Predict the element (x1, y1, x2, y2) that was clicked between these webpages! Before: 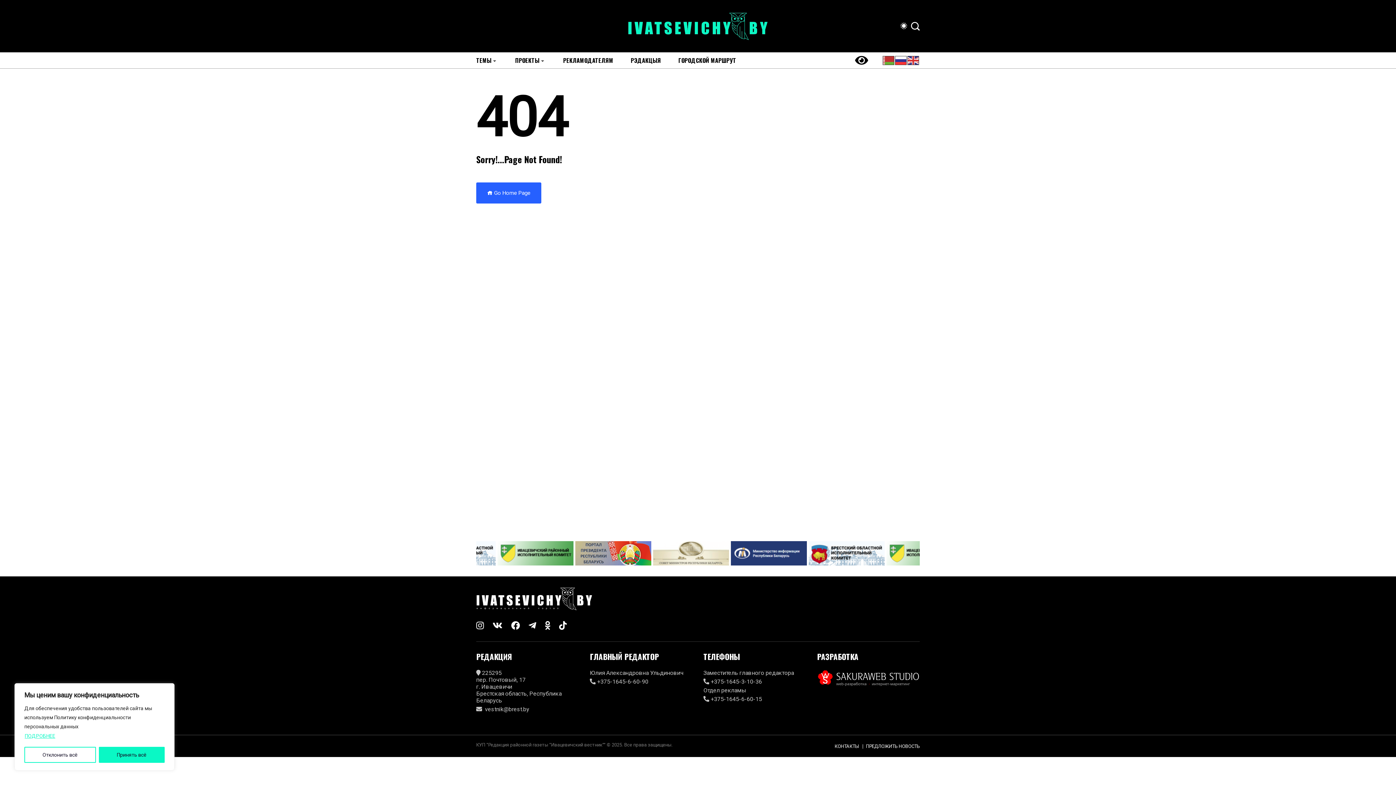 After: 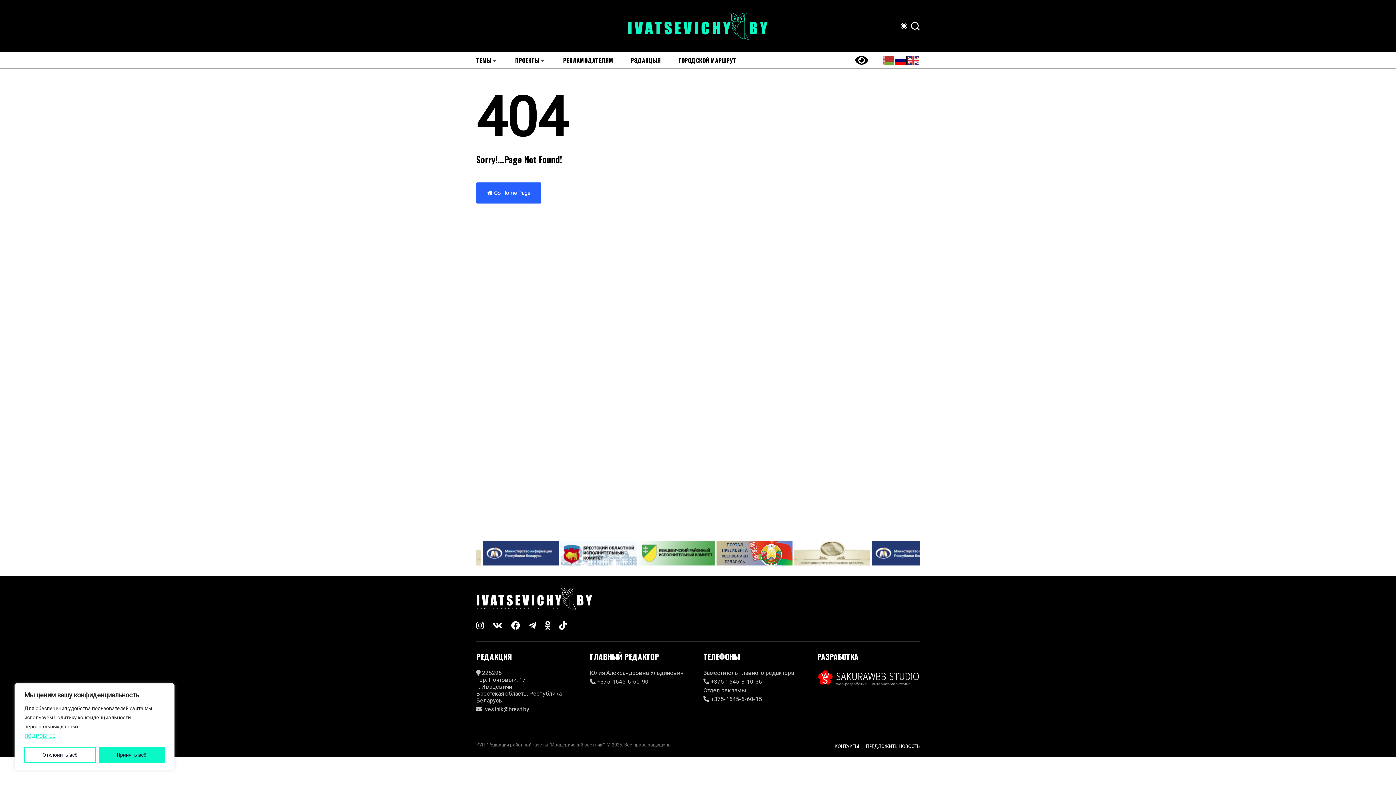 Action: bbox: (895, 55, 907, 65)